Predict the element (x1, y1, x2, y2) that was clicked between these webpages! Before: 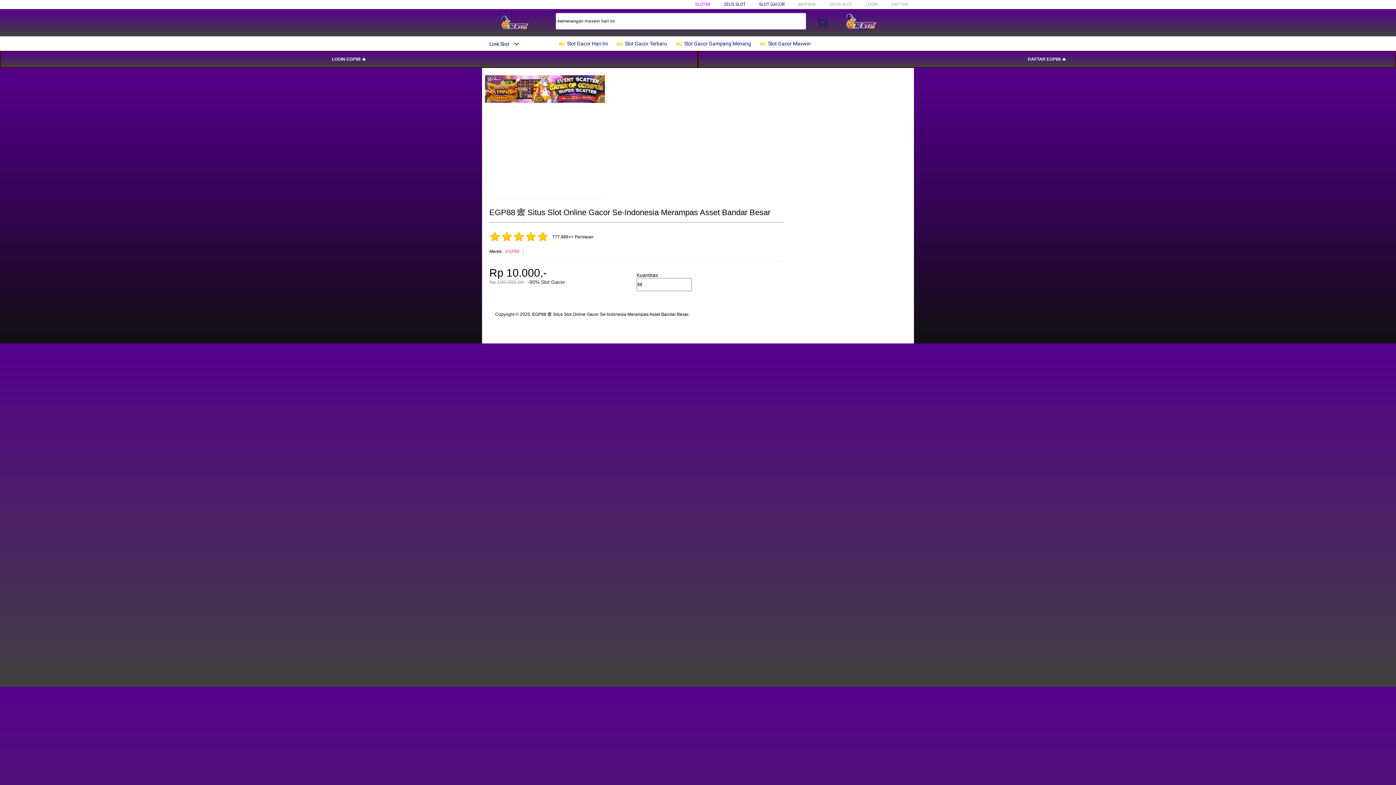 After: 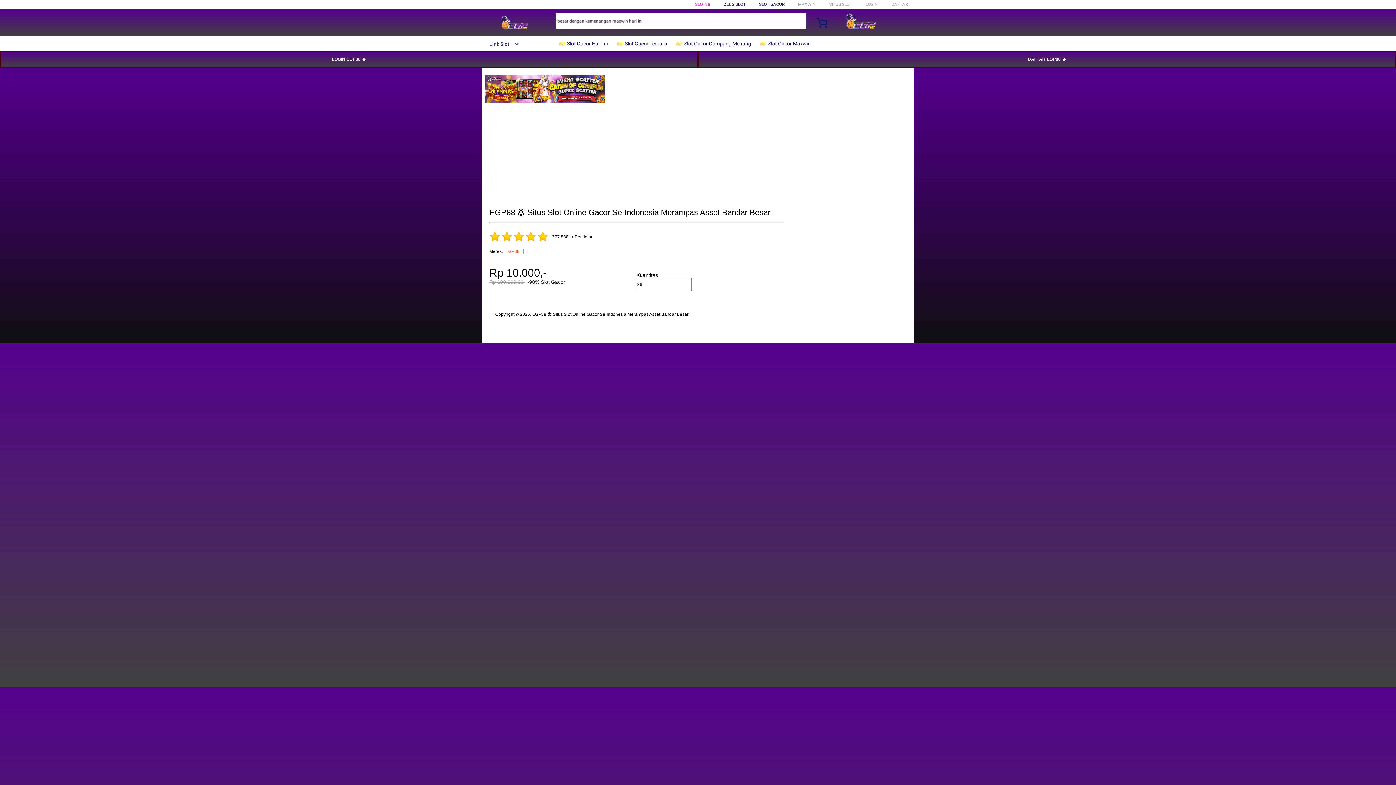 Action: bbox: (759, 1, 784, 6) label: SLOT GACOR